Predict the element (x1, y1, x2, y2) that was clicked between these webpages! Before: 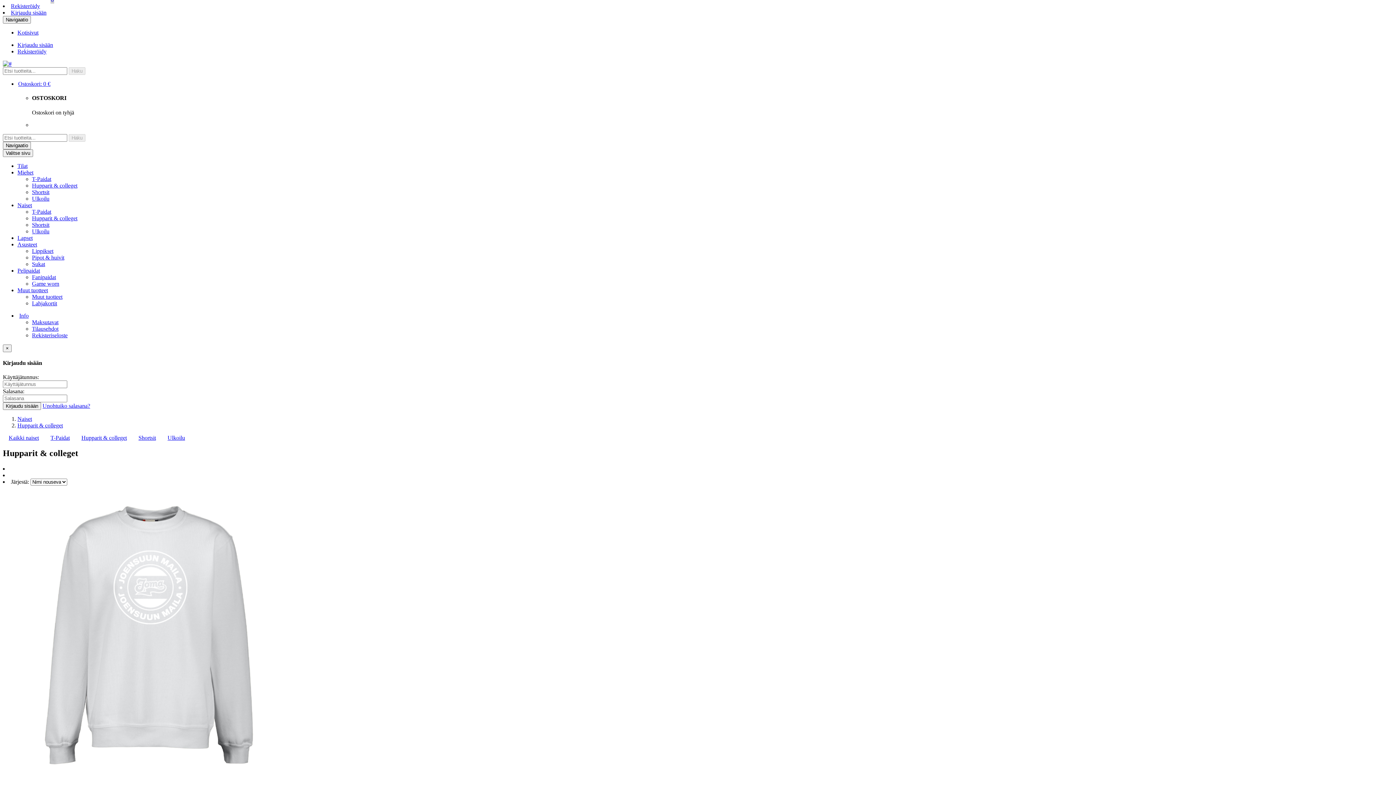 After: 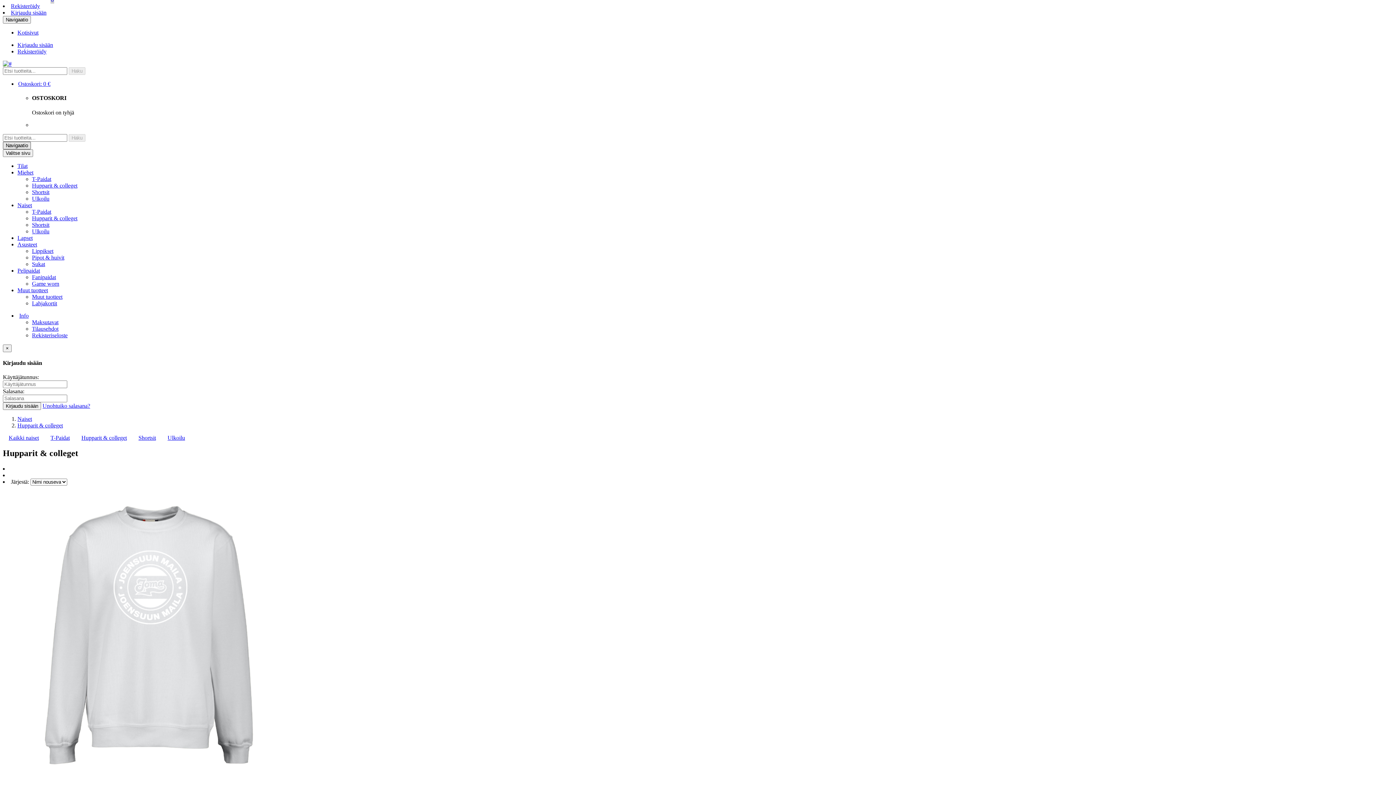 Action: label: Navigaatio bbox: (2, 141, 30, 149)